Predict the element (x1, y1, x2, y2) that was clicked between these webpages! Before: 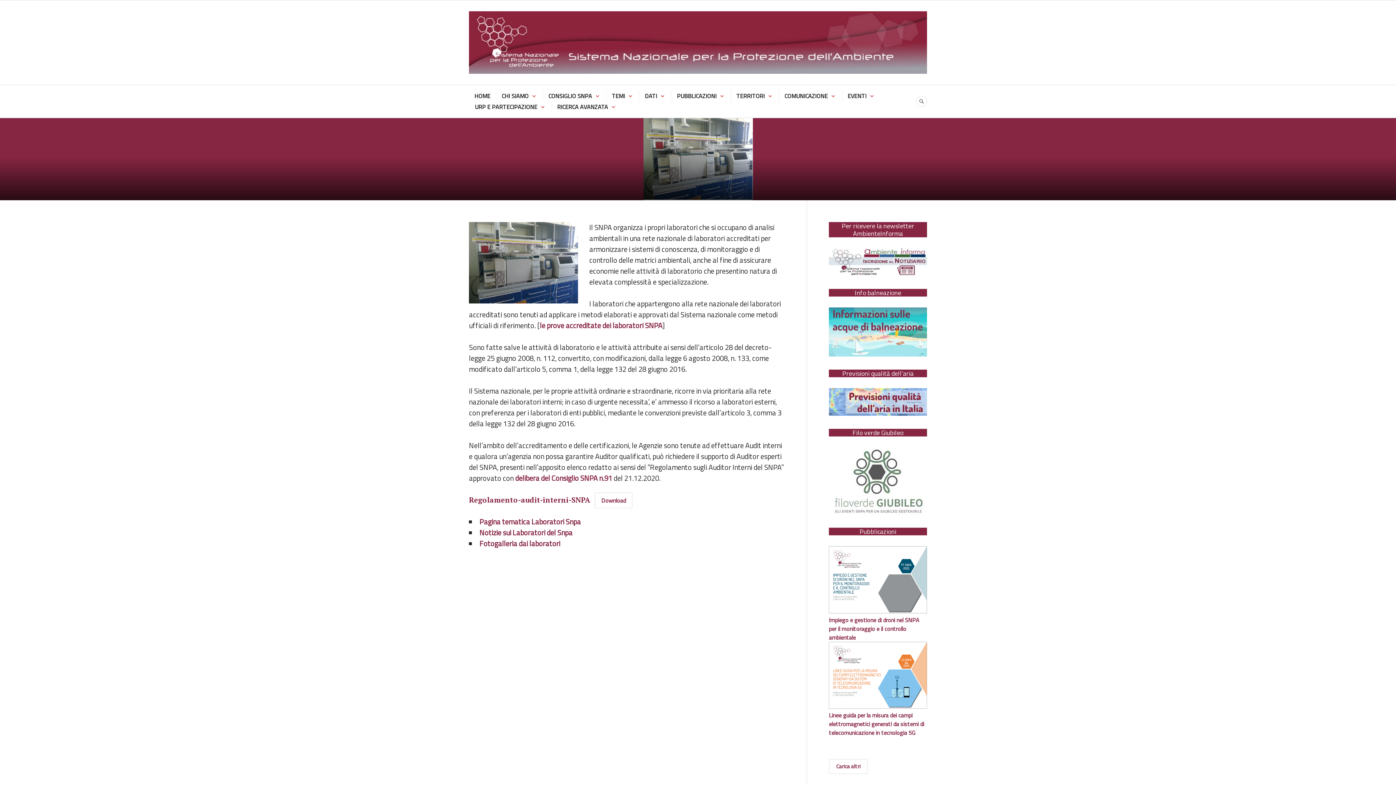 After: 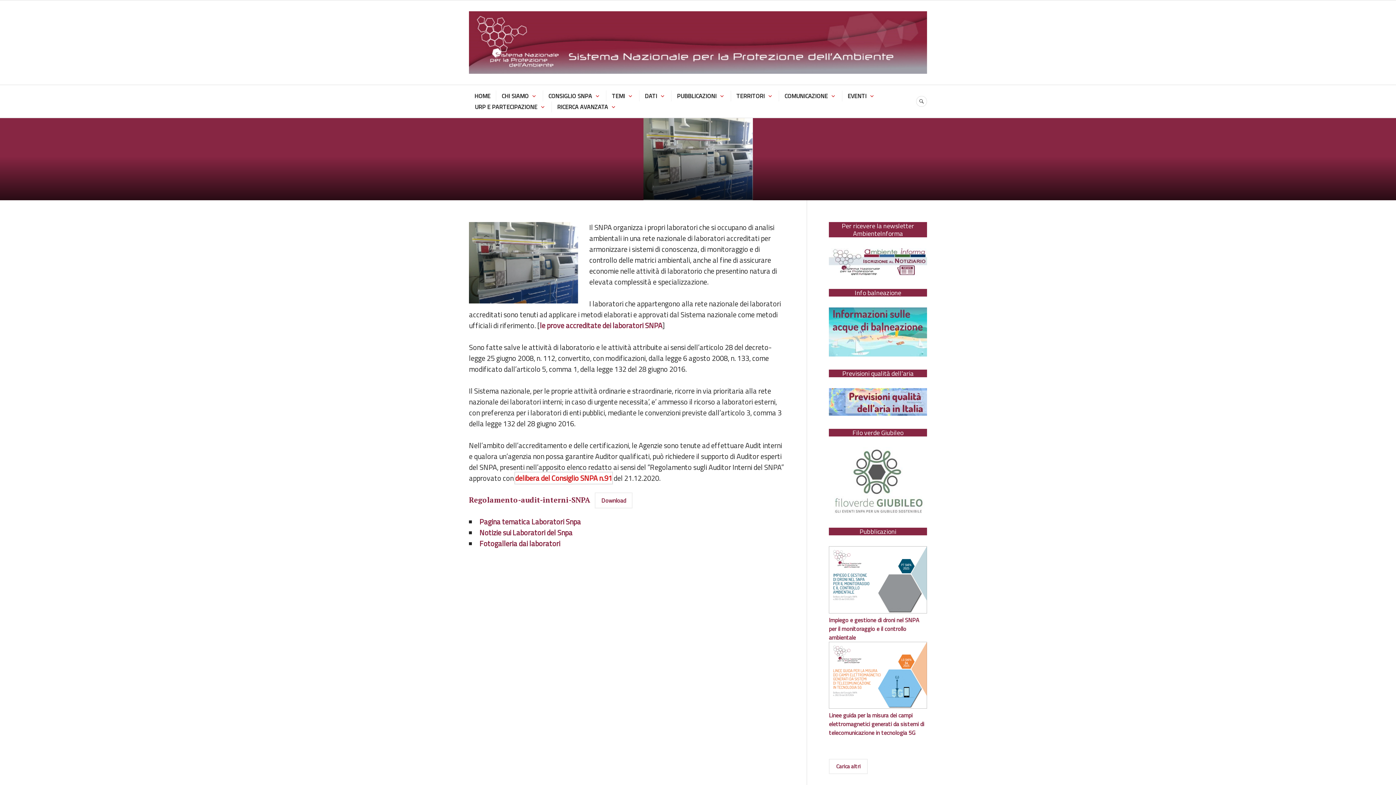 Action: label: delibera del Consiglio SNPA n.91 bbox: (515, 472, 612, 484)